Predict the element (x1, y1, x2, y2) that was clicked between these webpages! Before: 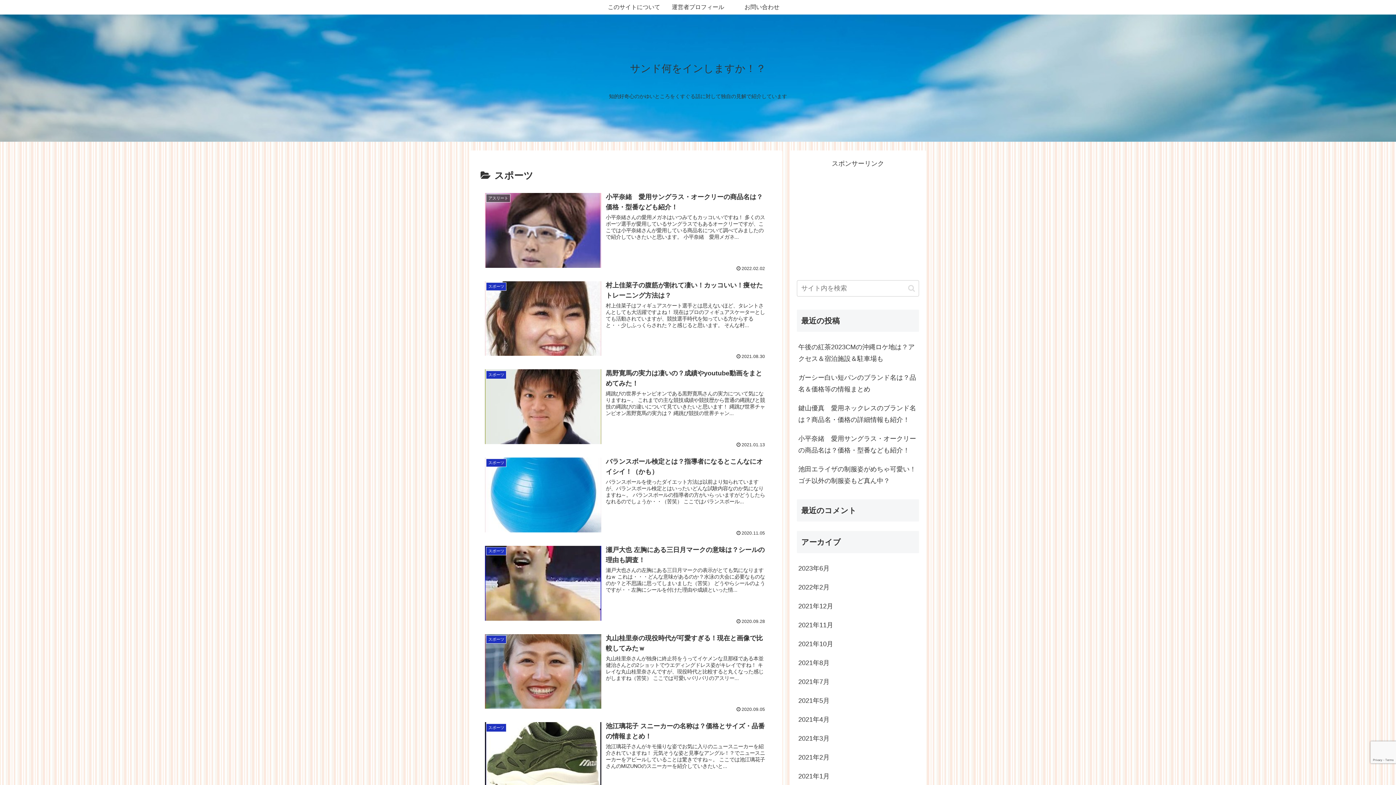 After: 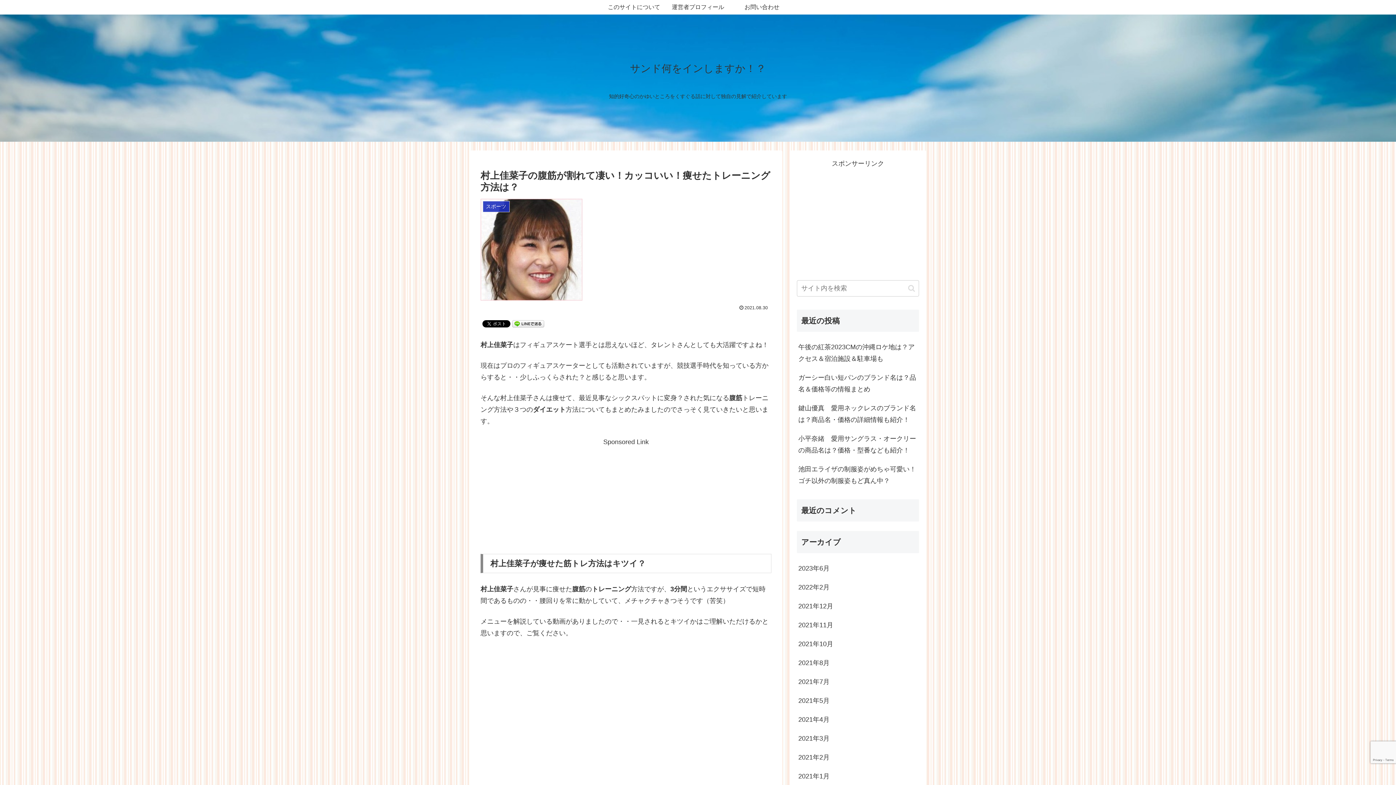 Action: bbox: (480, 275, 771, 364) label: スポーツ
村上佳菜子の腹筋が割れて凄い！カッコいい！痩せたトレーニング方法は？
村上佳菜子はフィギュアスケート選手とは思えないほど、タレントさんとしても大活躍ですよね！ 現在はプロのフィギュアスケーターとしても活動されていますが、競技選手時代を知っている方からすると・・少しふっくらされた？と感じると思います。 そんな村...
2021.08.30